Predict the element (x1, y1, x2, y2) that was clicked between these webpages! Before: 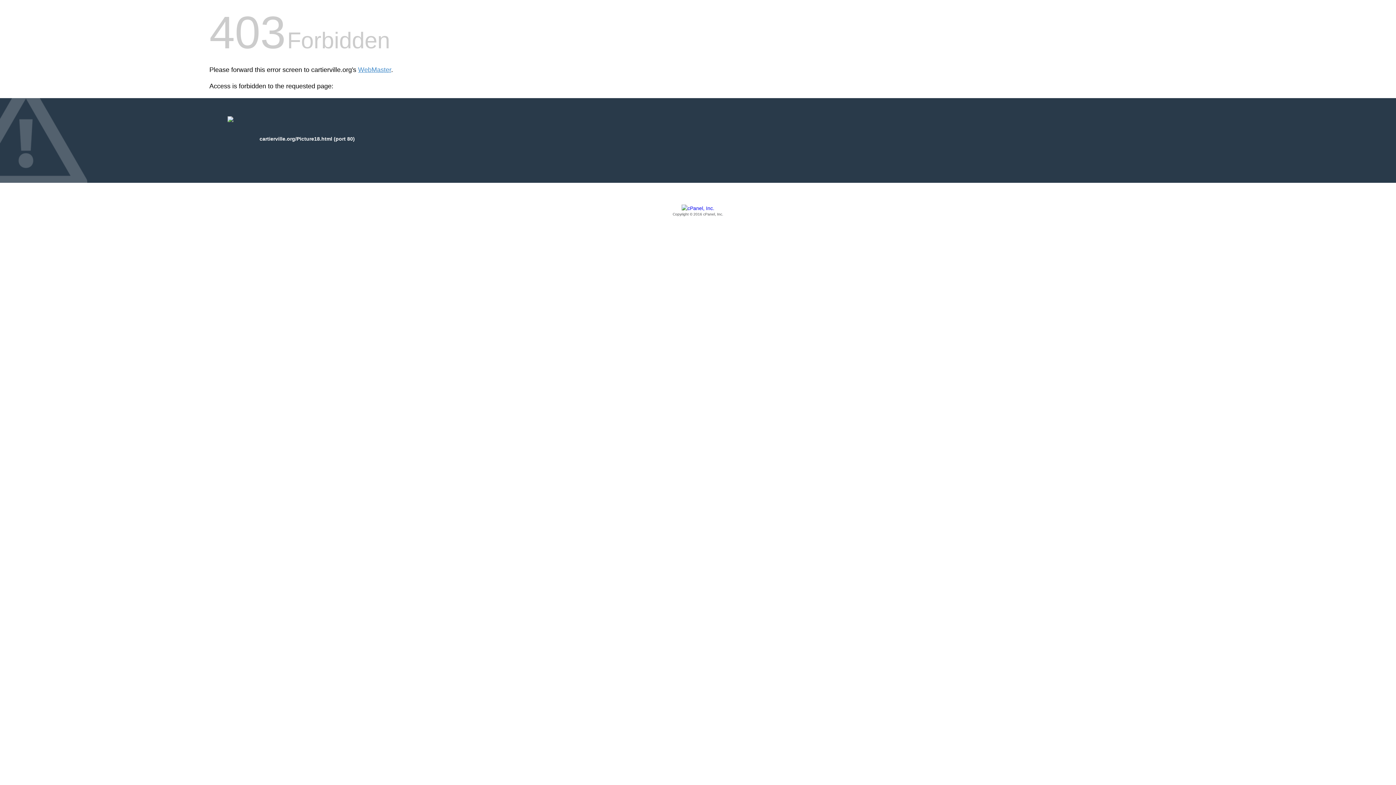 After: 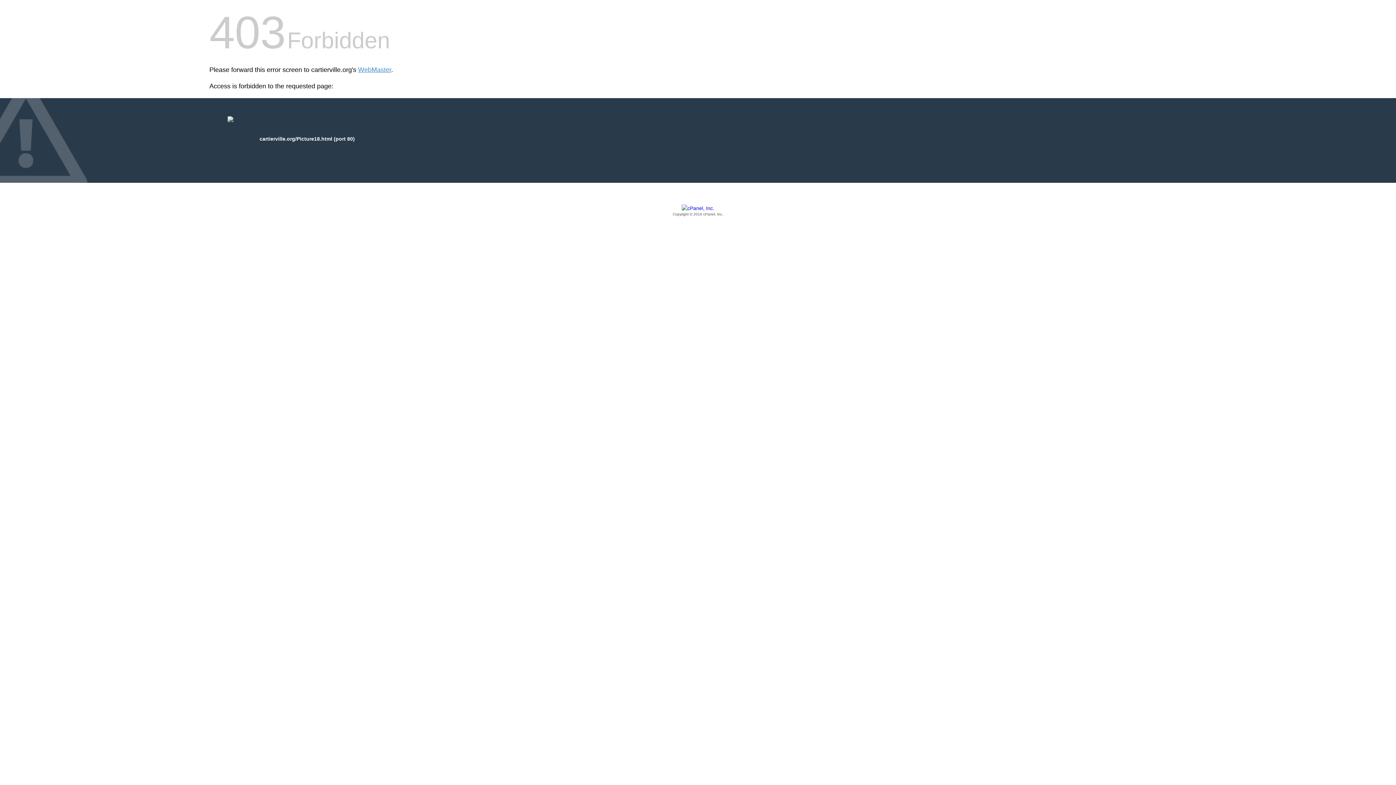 Action: label: Copyright © 2016 cPanel, Inc. bbox: (209, 205, 1186, 217)